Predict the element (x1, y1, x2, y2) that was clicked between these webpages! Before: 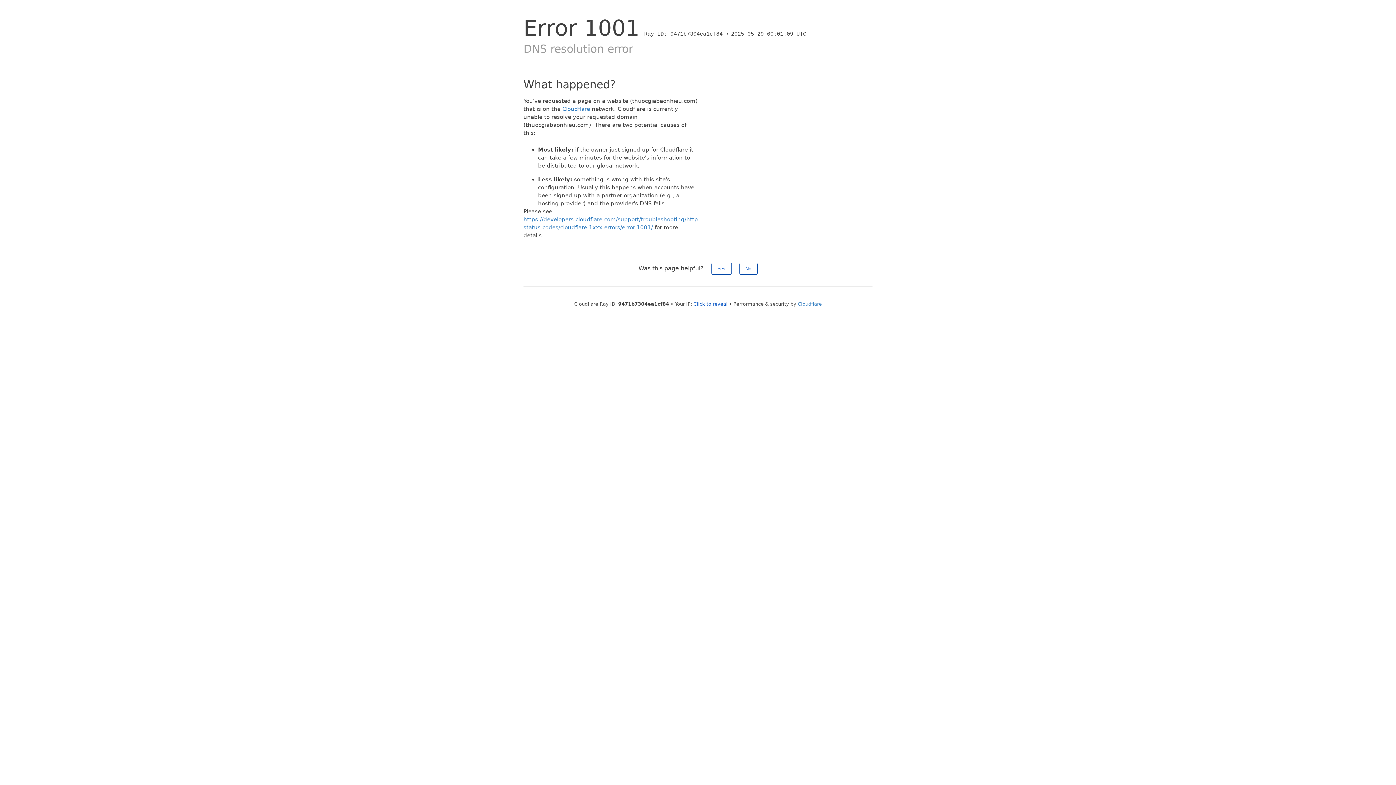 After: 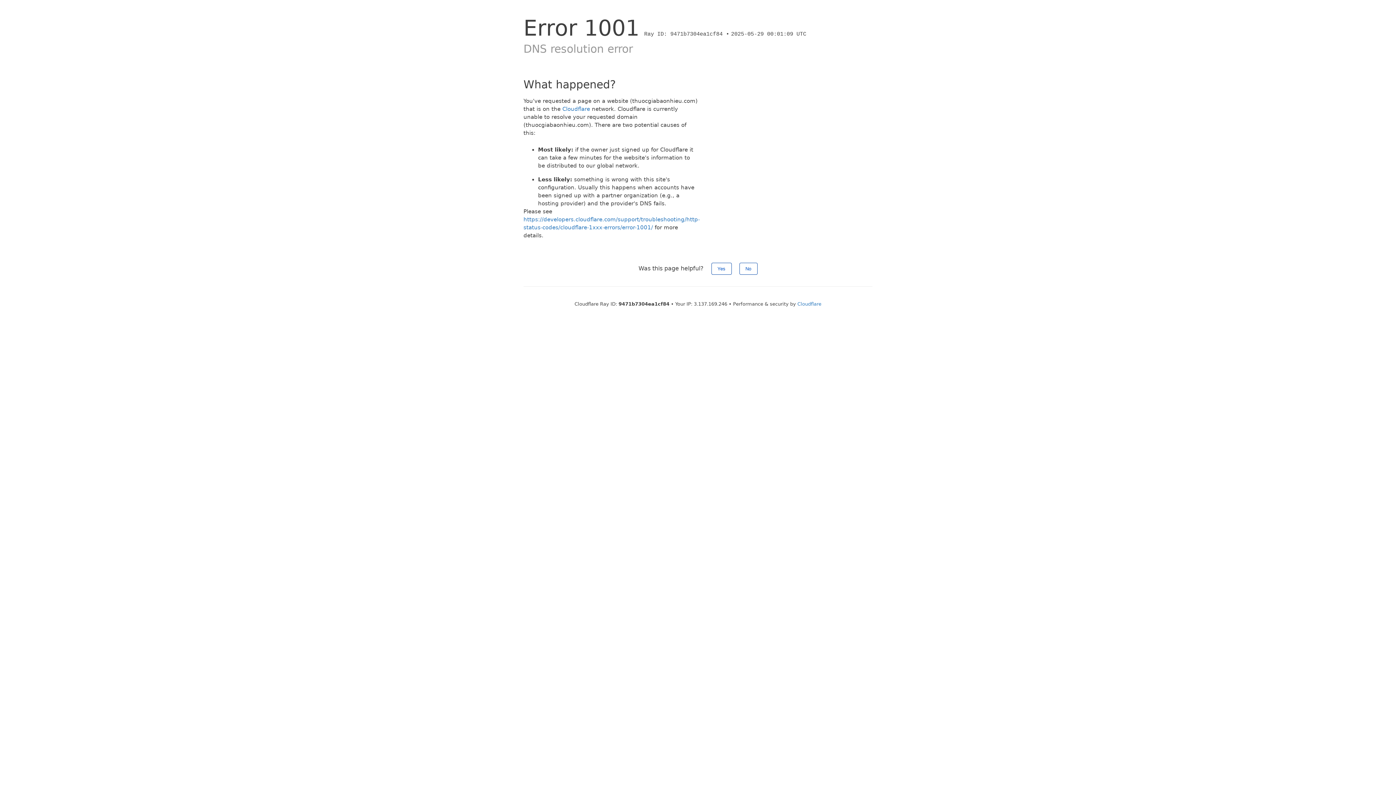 Action: label: Click to reveal bbox: (693, 301, 727, 306)